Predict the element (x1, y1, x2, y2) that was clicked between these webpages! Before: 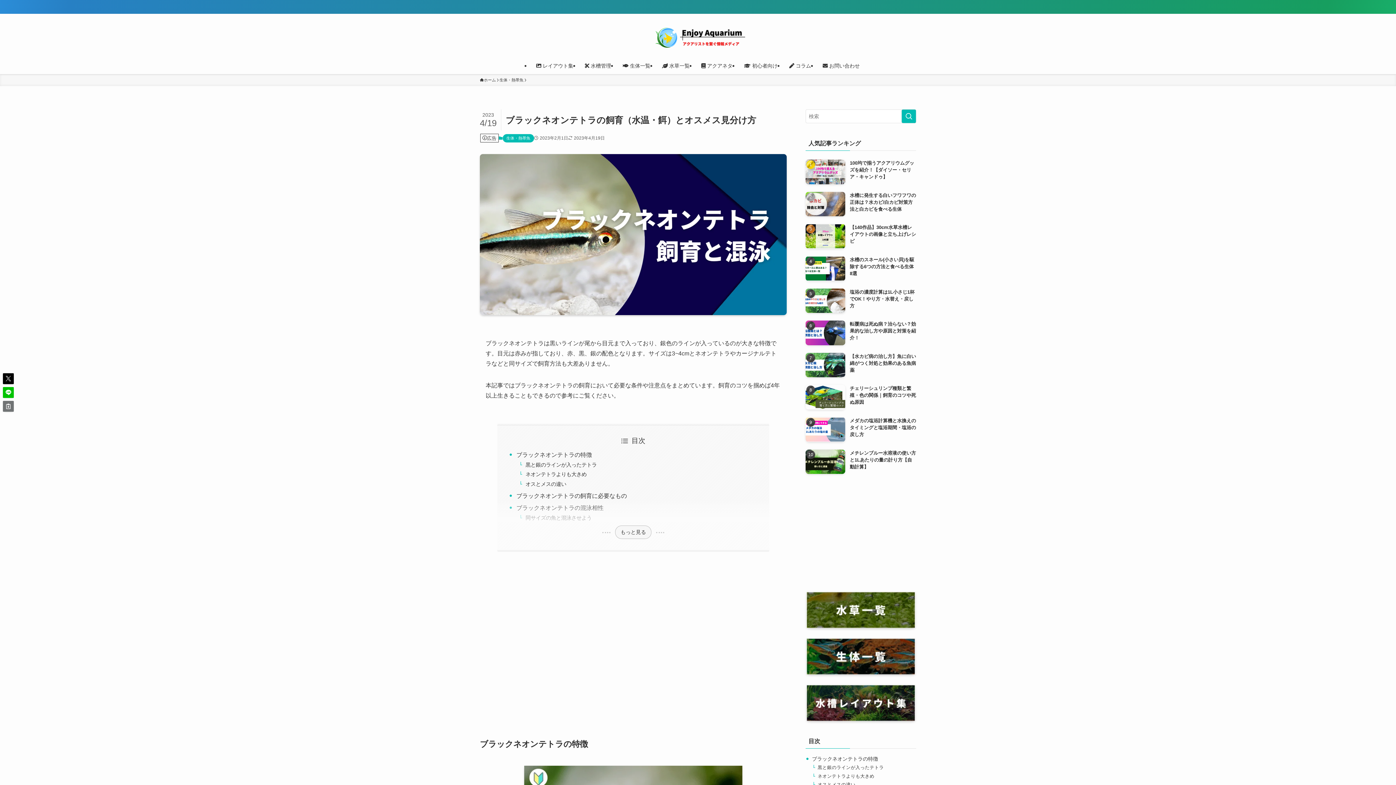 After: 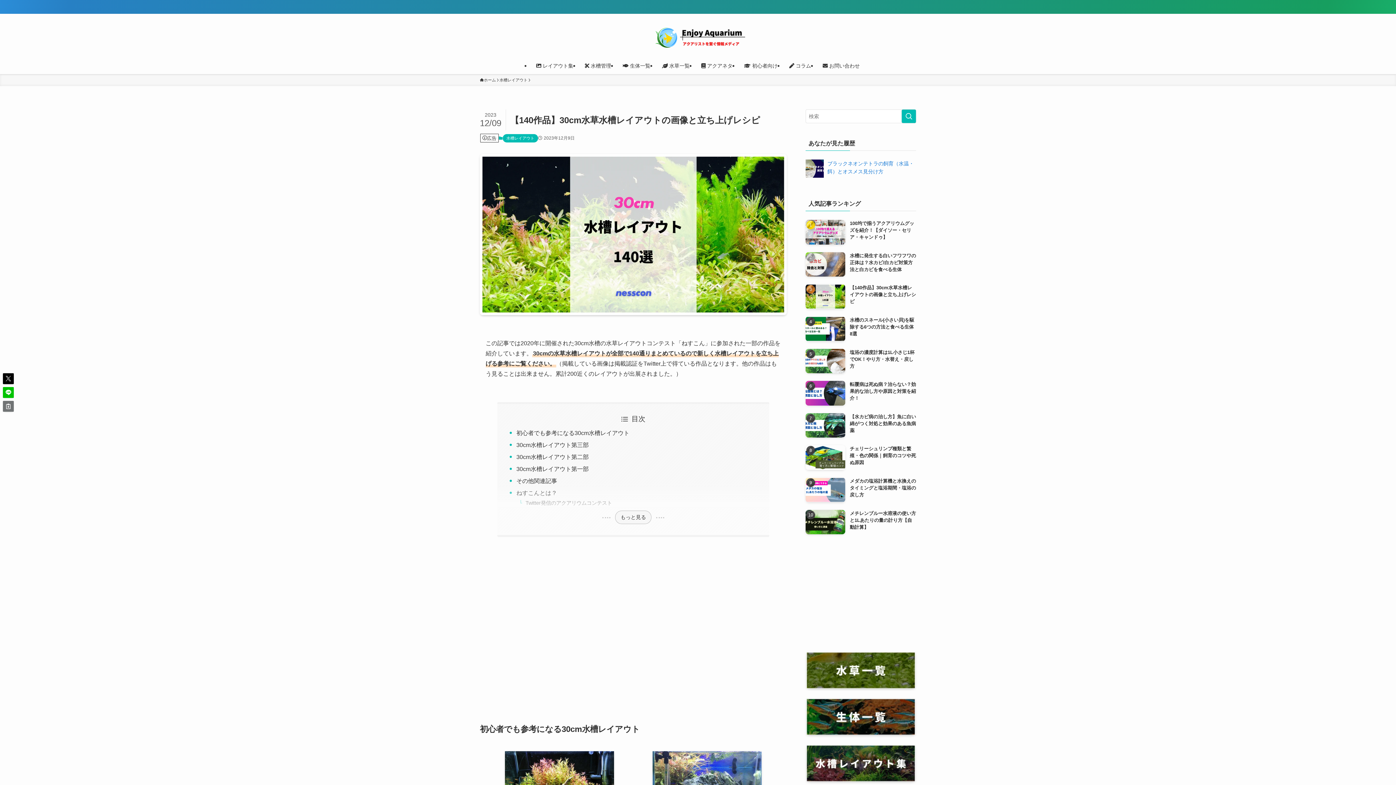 Action: label: 【140作品】30cm水草水槽レイアウトの画像と立ち上げレシピ bbox: (805, 224, 916, 248)